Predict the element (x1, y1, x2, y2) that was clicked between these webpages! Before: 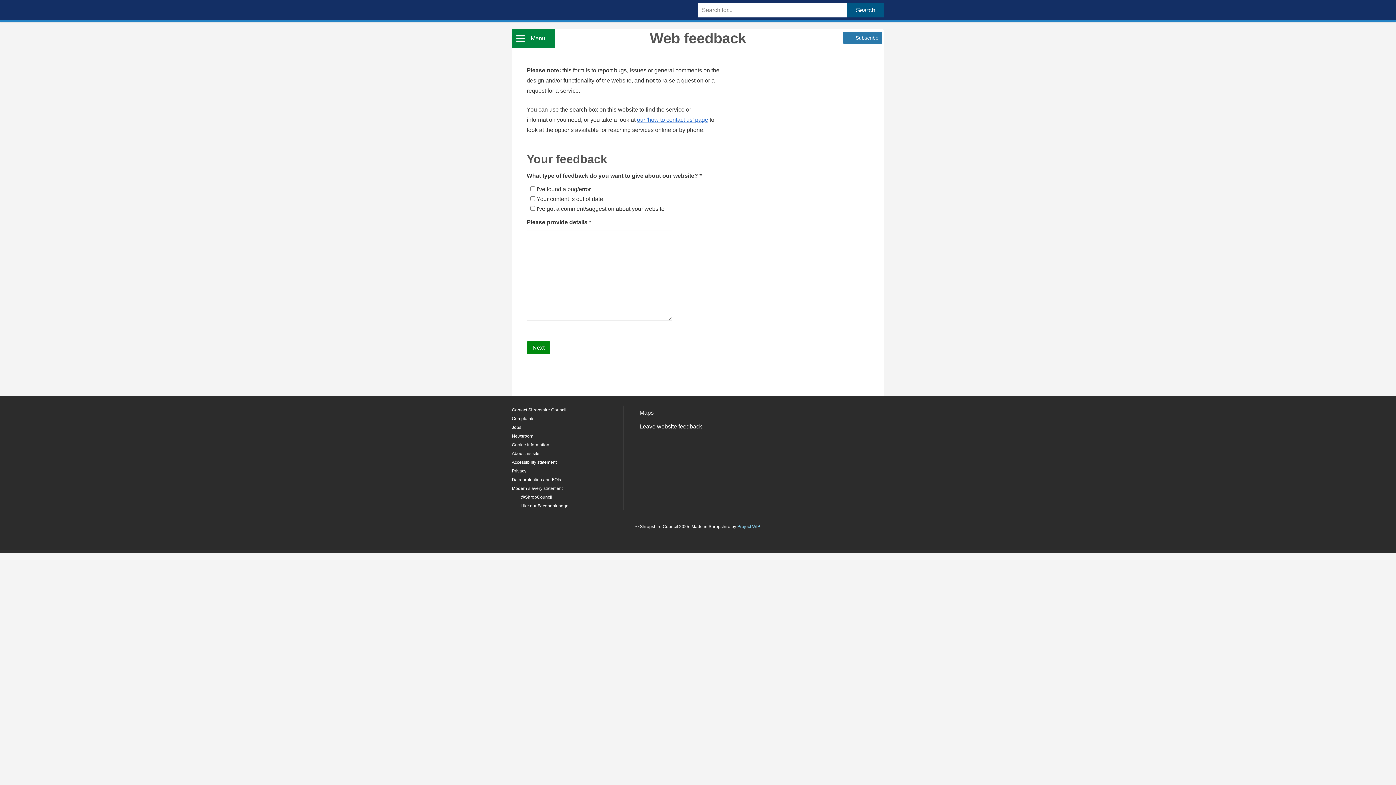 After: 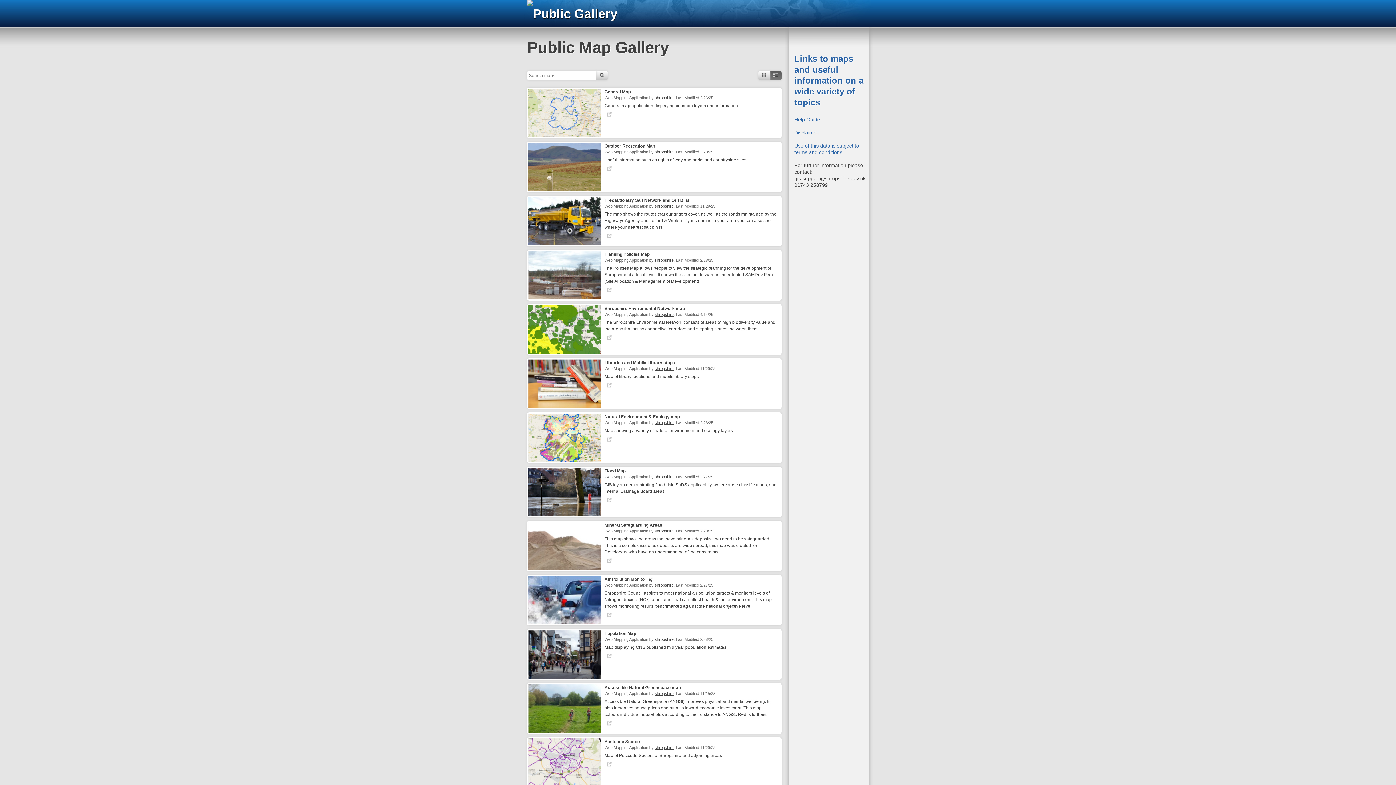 Action: bbox: (630, 405, 659, 419) label: Maps